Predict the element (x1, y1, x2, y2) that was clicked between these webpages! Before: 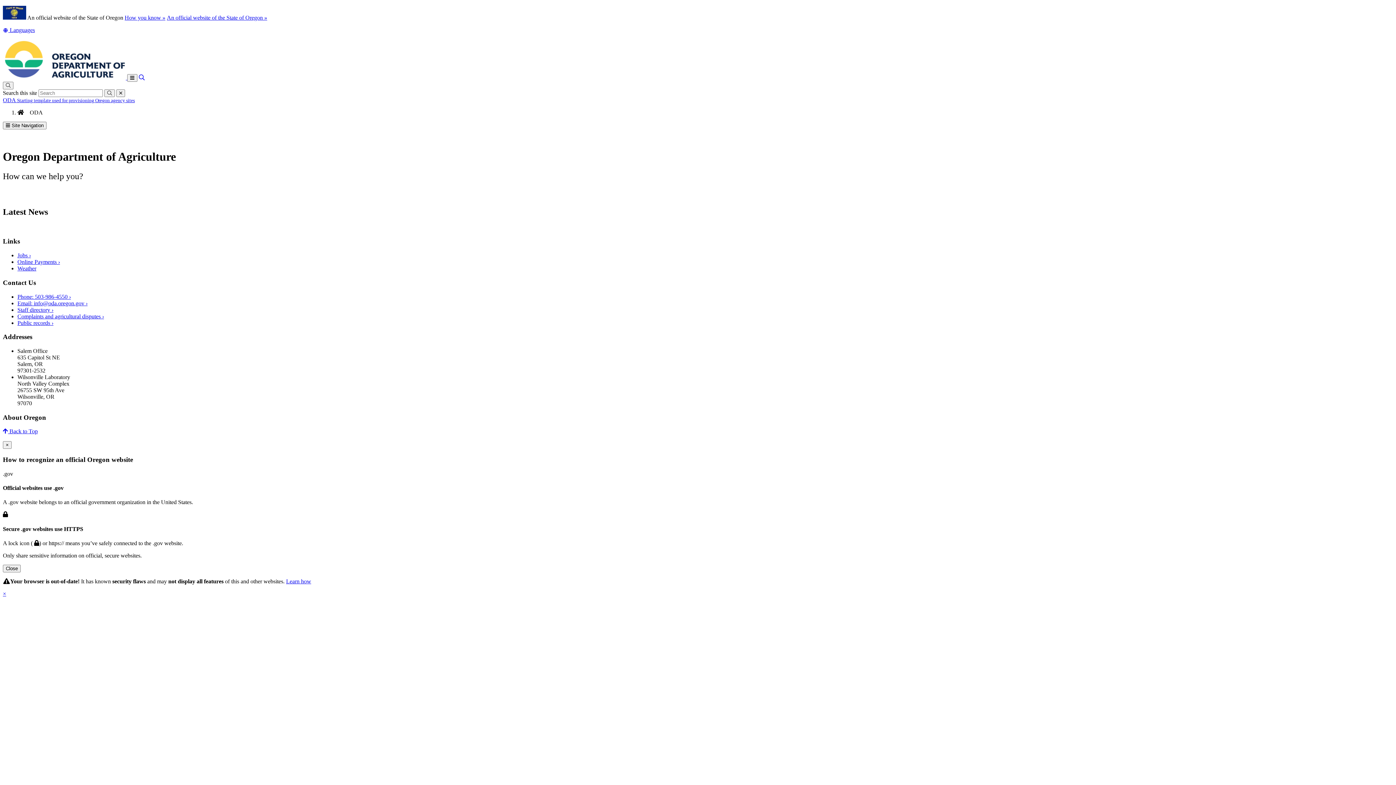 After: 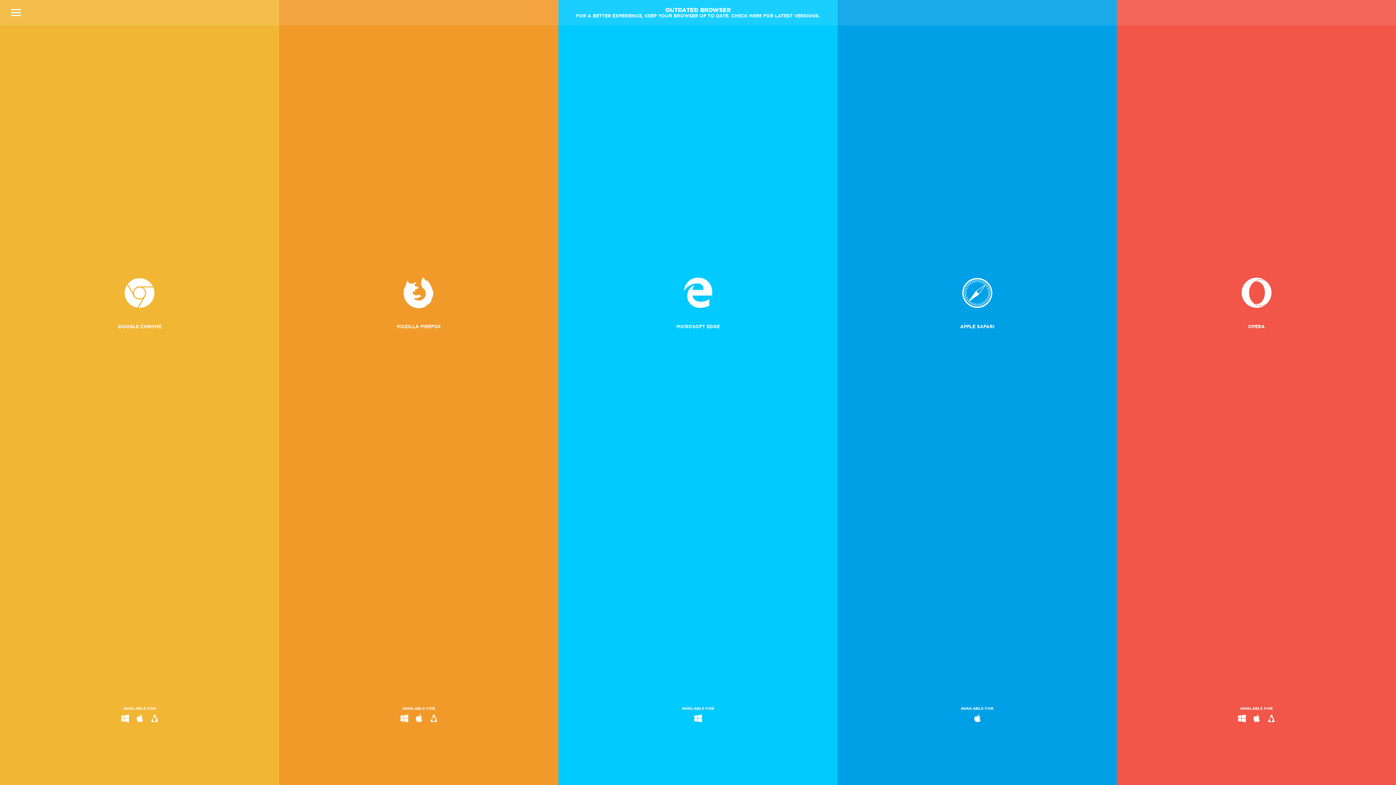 Action: label: Learn how bbox: (286, 578, 311, 584)